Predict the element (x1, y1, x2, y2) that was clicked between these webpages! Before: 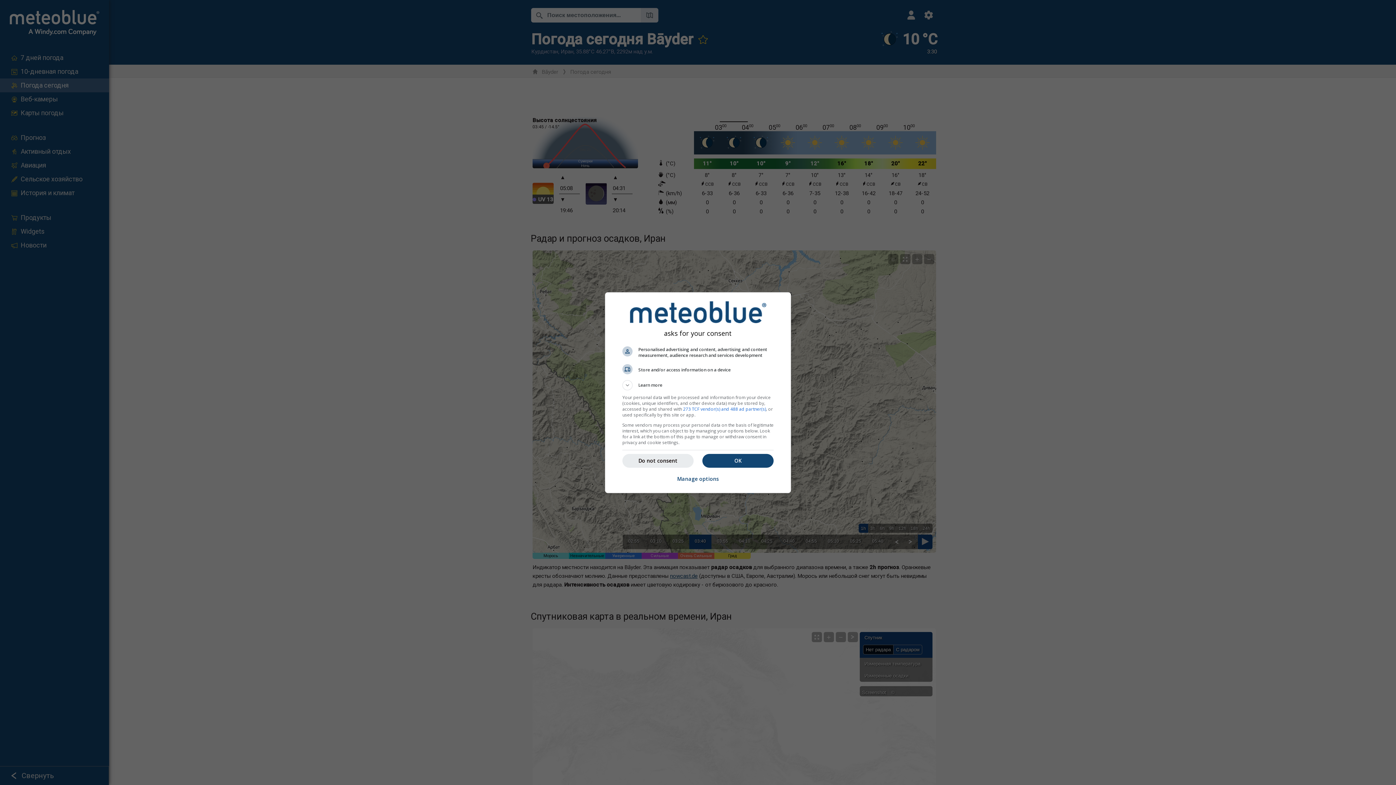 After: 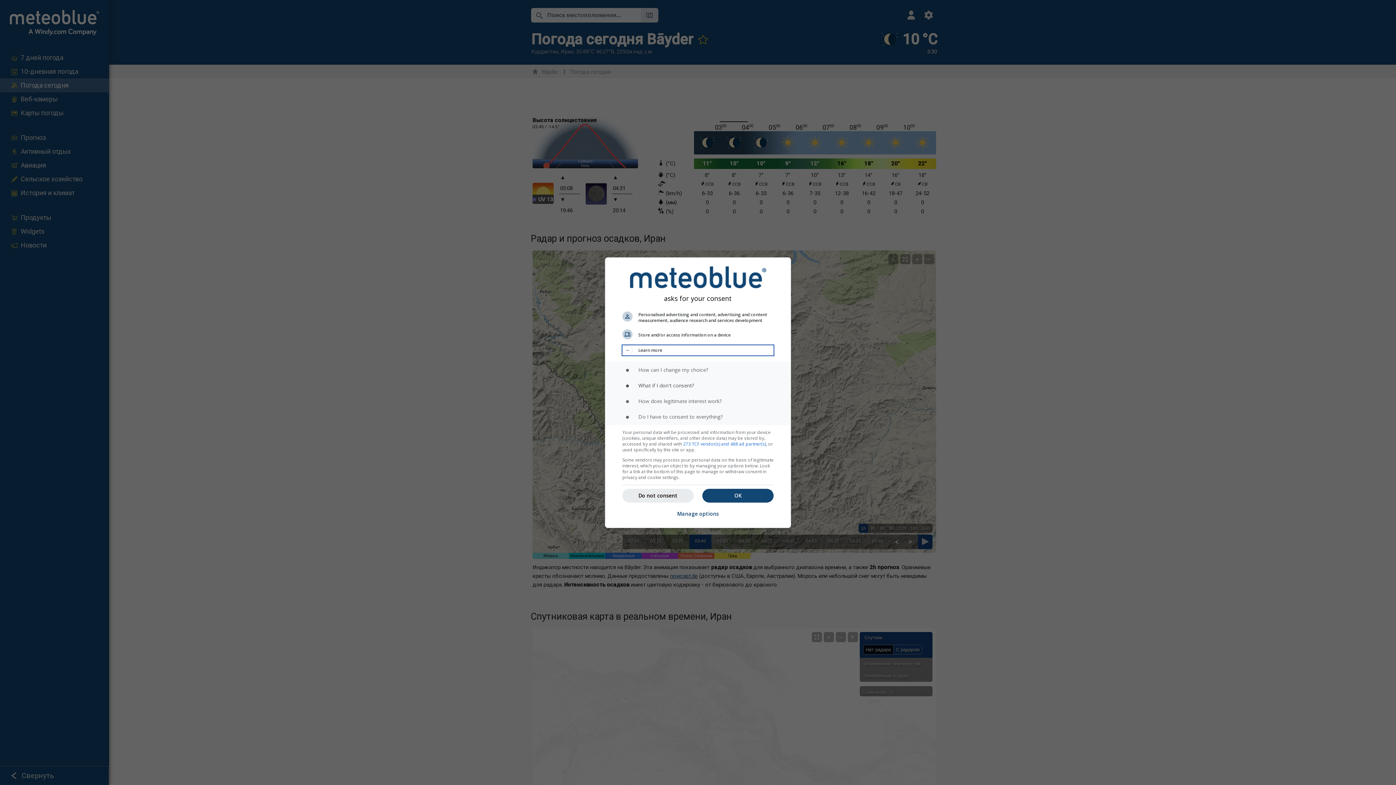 Action: label: Learn more bbox: (622, 380, 773, 390)